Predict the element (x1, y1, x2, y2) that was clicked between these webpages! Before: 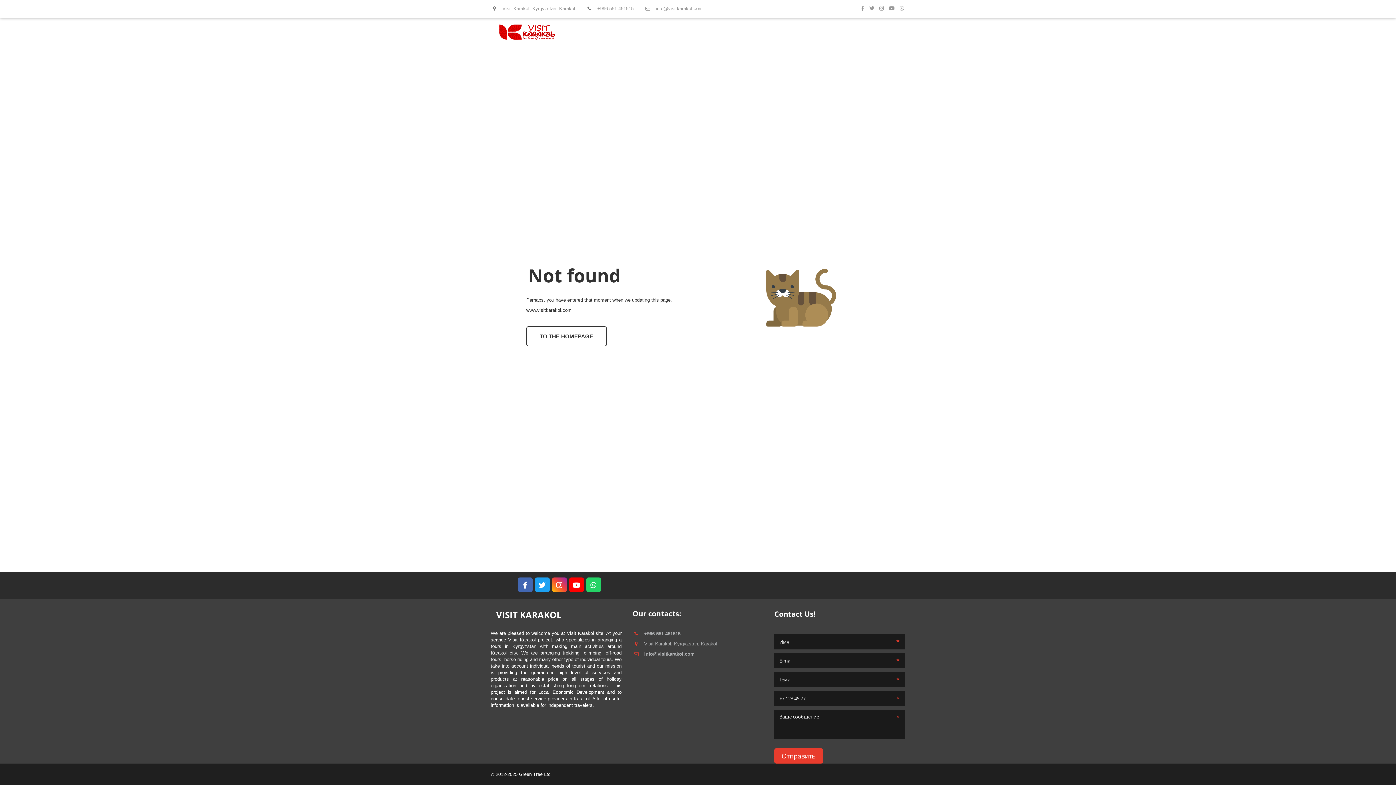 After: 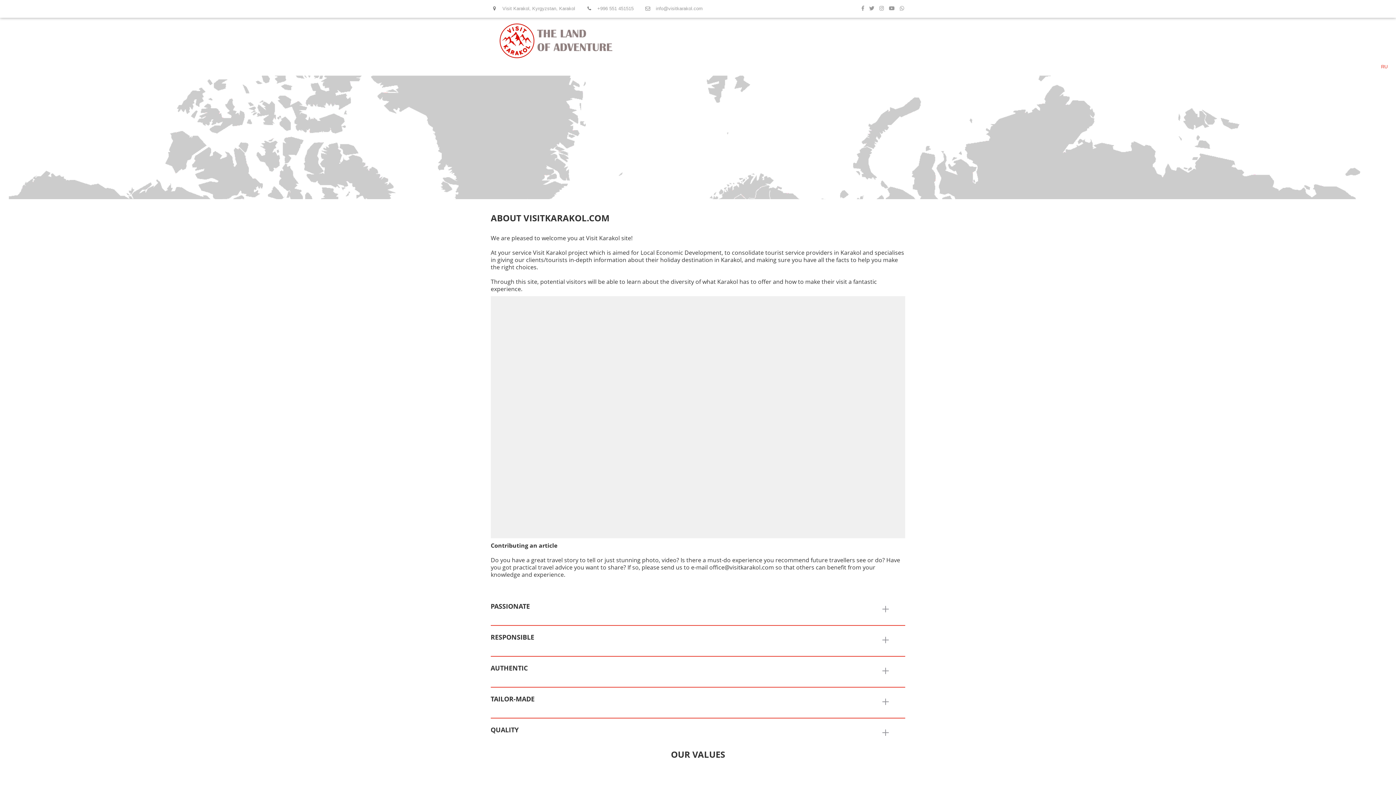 Action: bbox: (821, 27, 848, 36) label: ABOUT US